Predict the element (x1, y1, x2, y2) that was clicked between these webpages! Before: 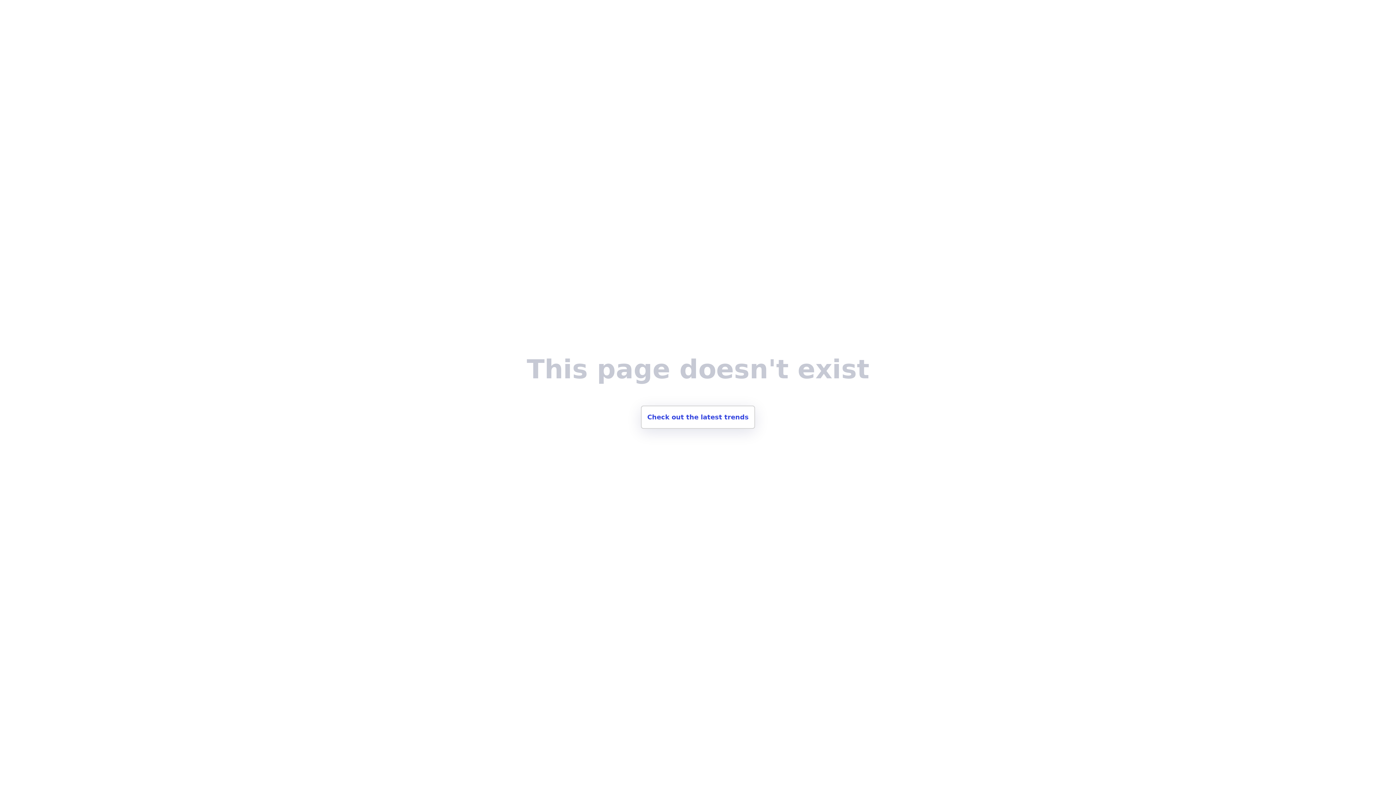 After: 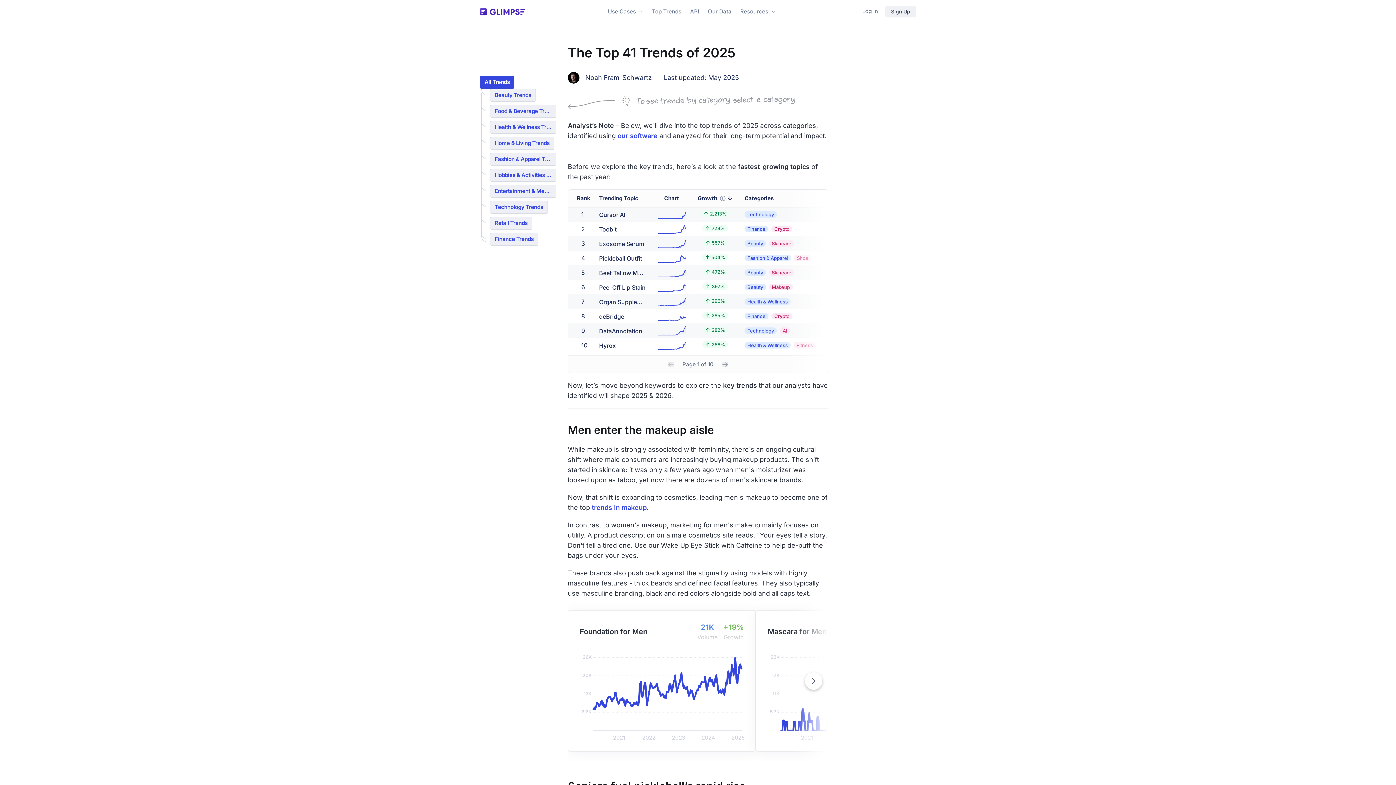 Action: label: Check out the latest trends bbox: (641, 405, 755, 429)